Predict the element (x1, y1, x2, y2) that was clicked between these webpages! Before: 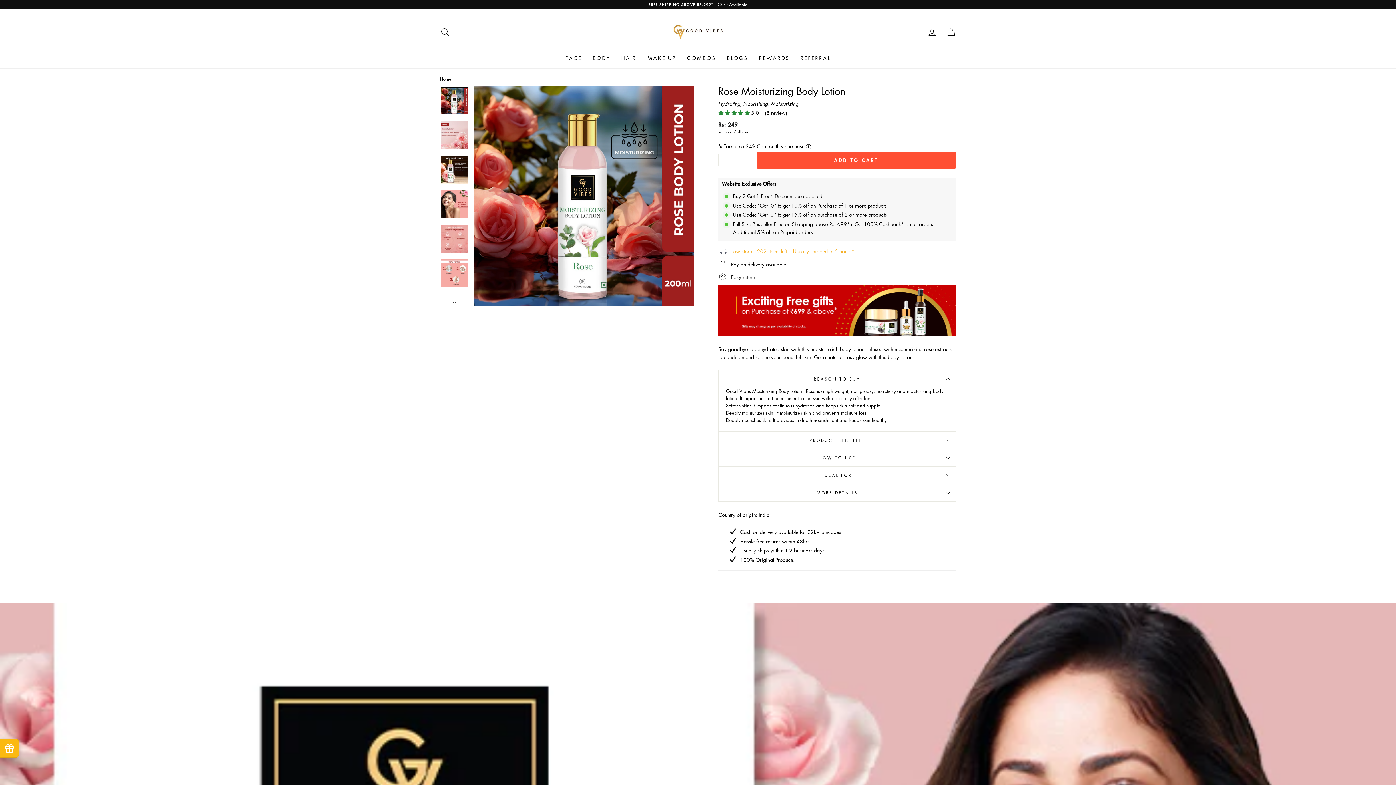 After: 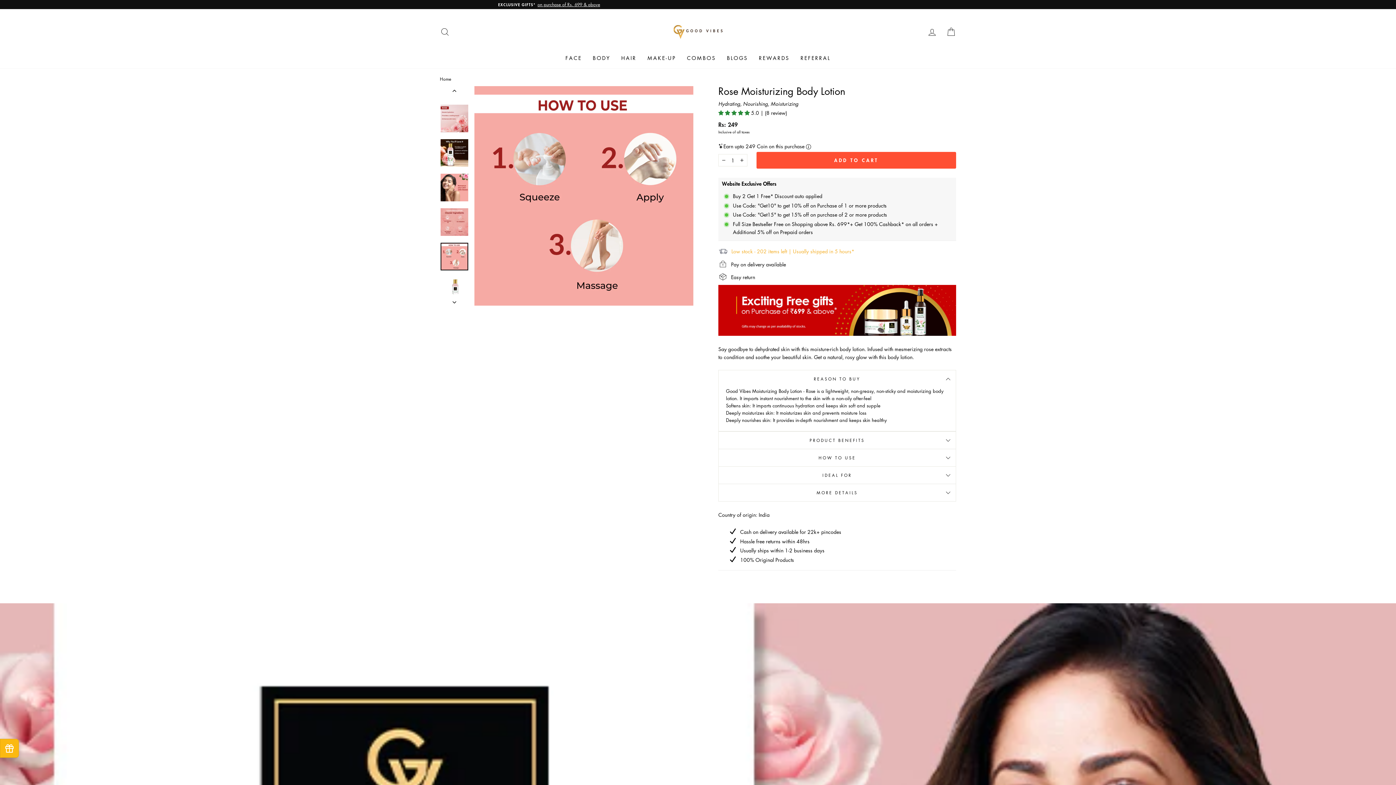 Action: bbox: (440, 259, 468, 287)